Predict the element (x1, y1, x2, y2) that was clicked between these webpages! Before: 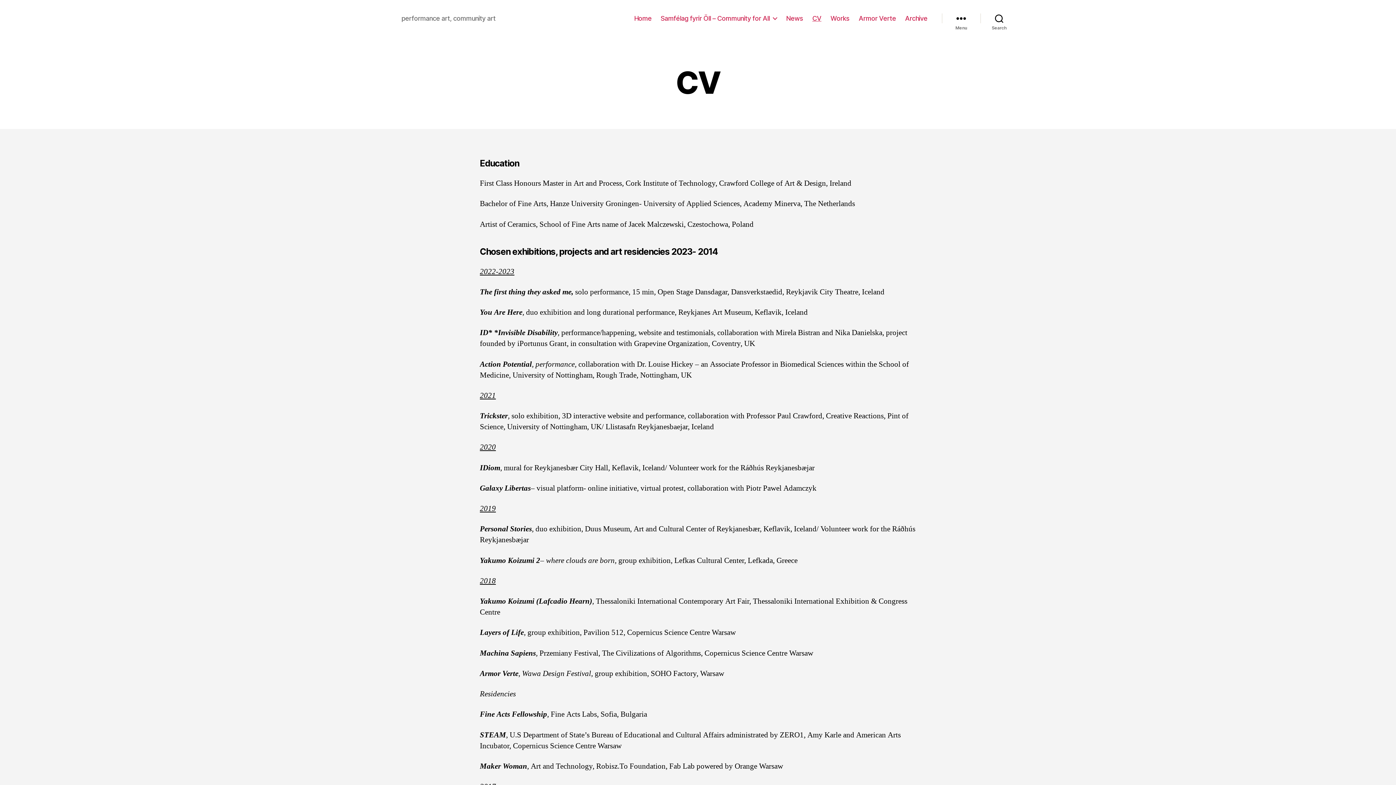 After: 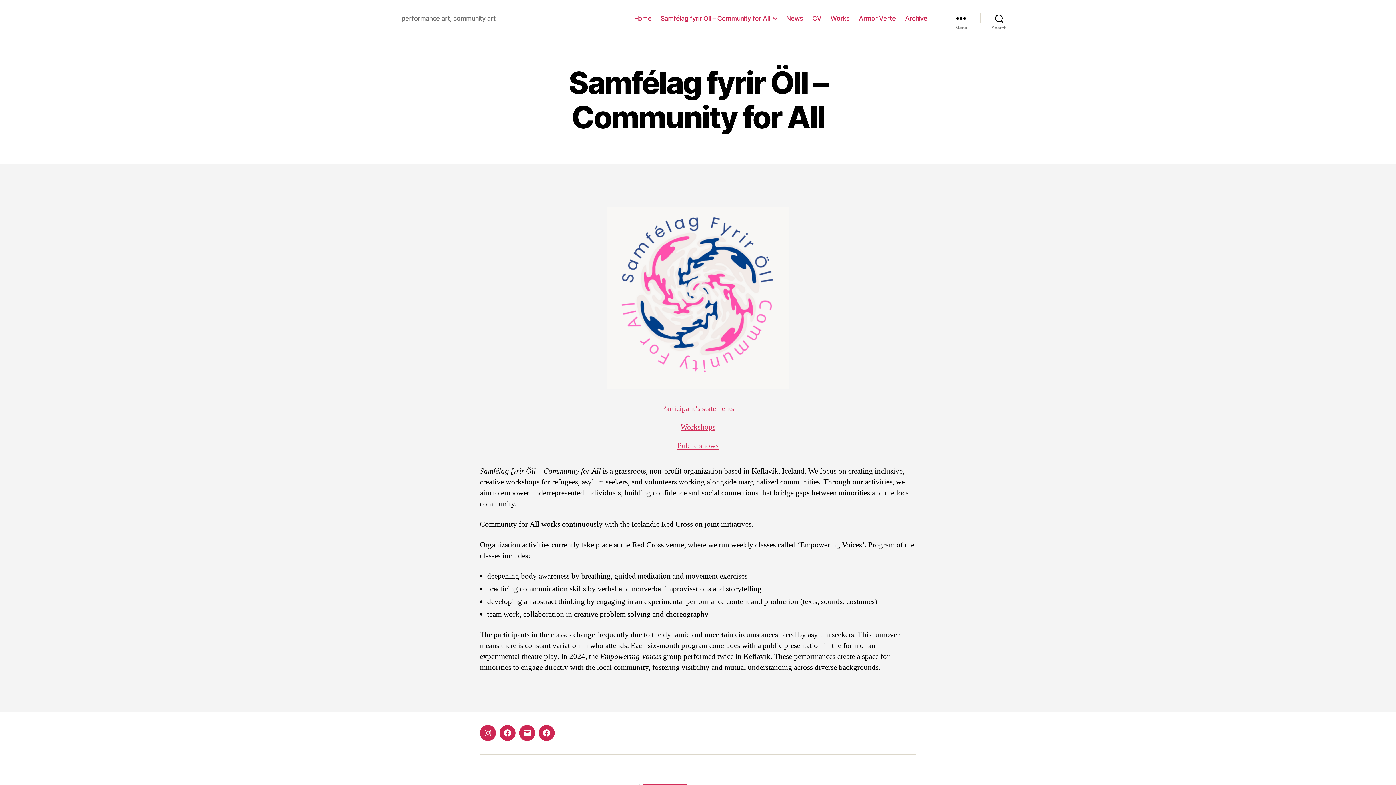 Action: bbox: (660, 14, 777, 22) label: Samfélag fyrir Öll – Community for All